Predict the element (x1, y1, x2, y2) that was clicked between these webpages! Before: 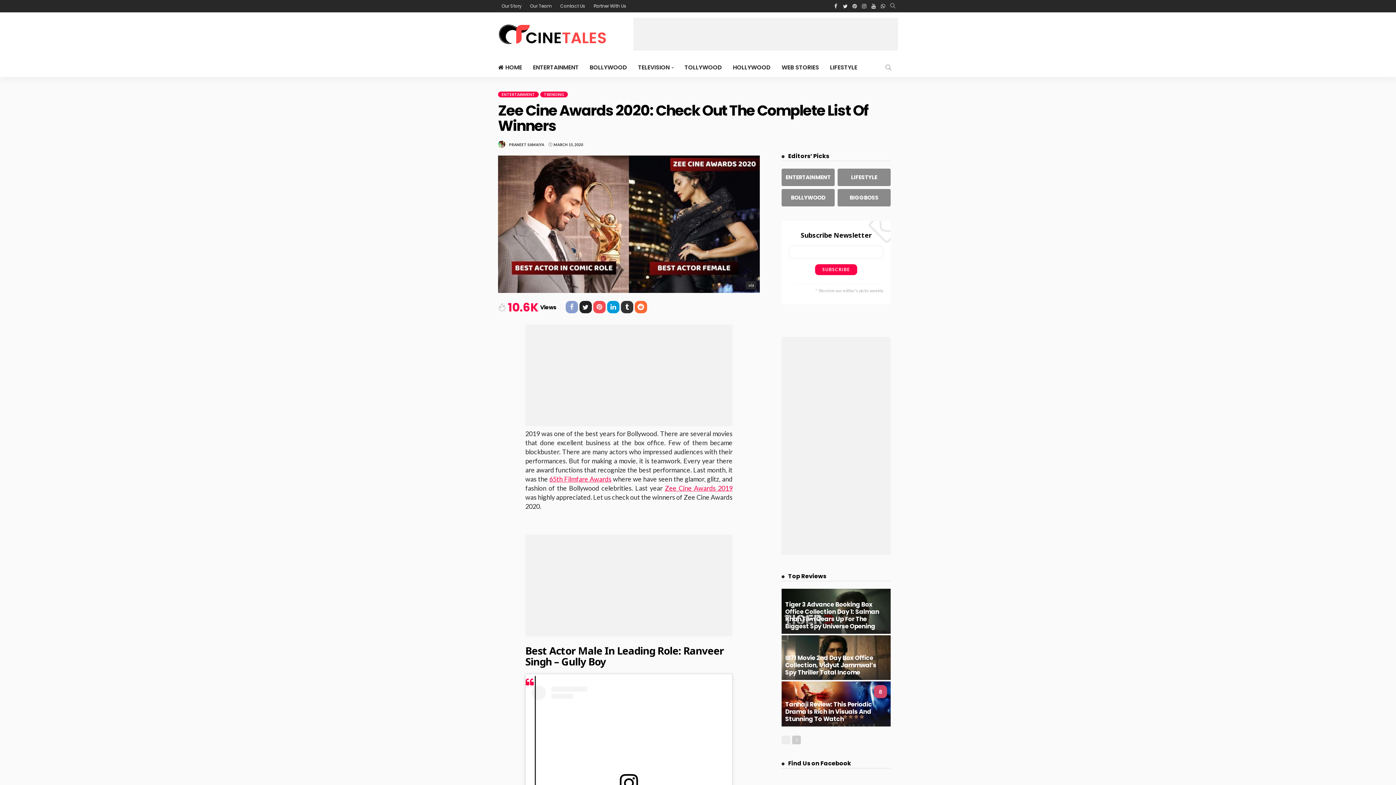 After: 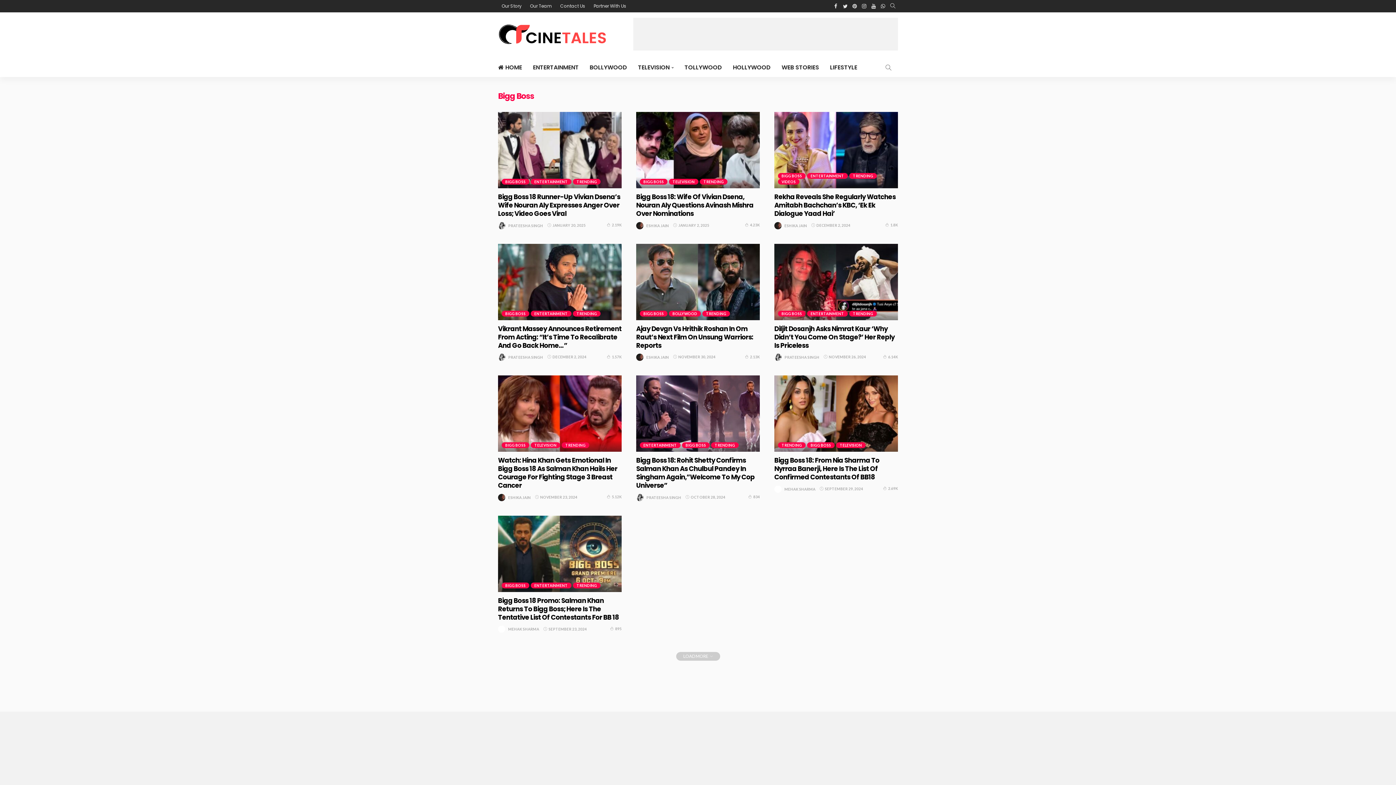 Action: bbox: (837, 189, 890, 206)